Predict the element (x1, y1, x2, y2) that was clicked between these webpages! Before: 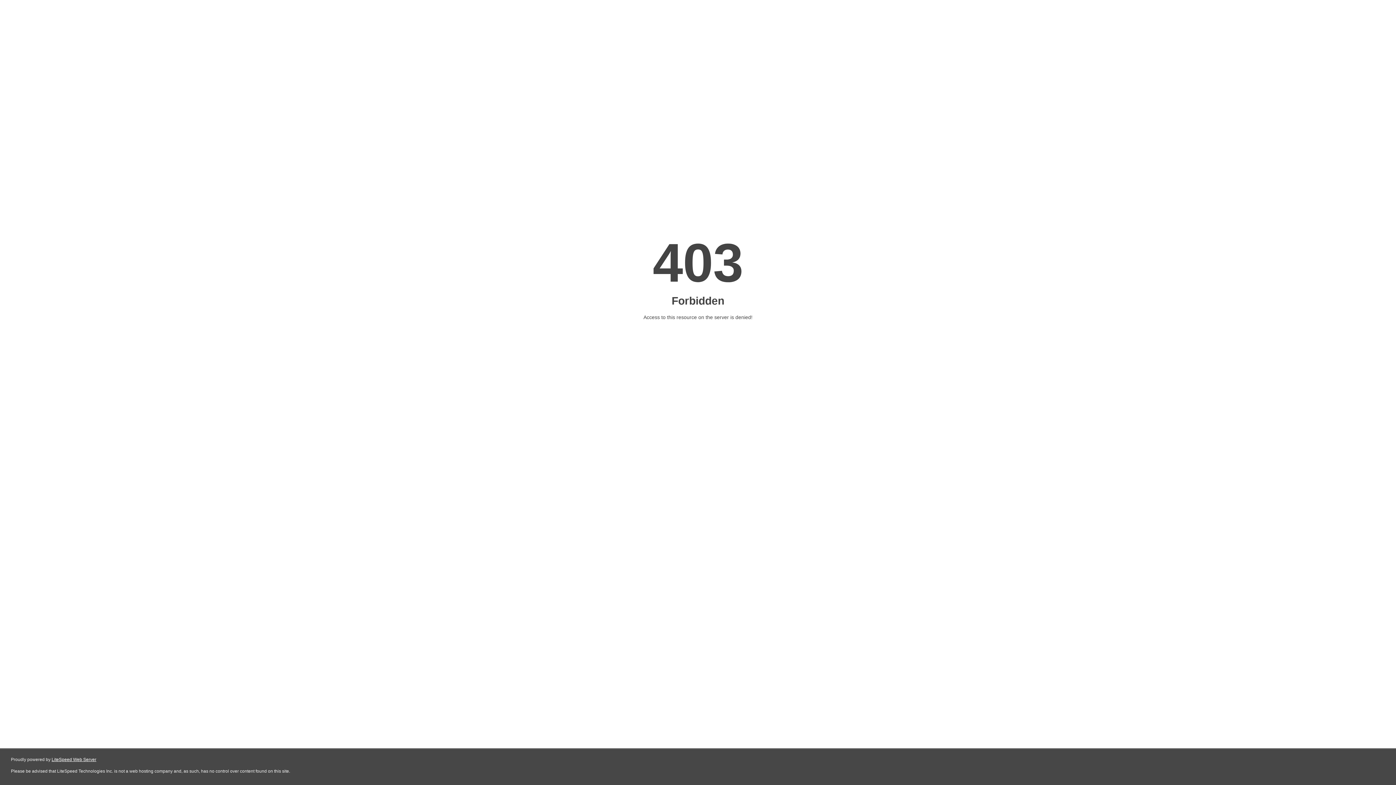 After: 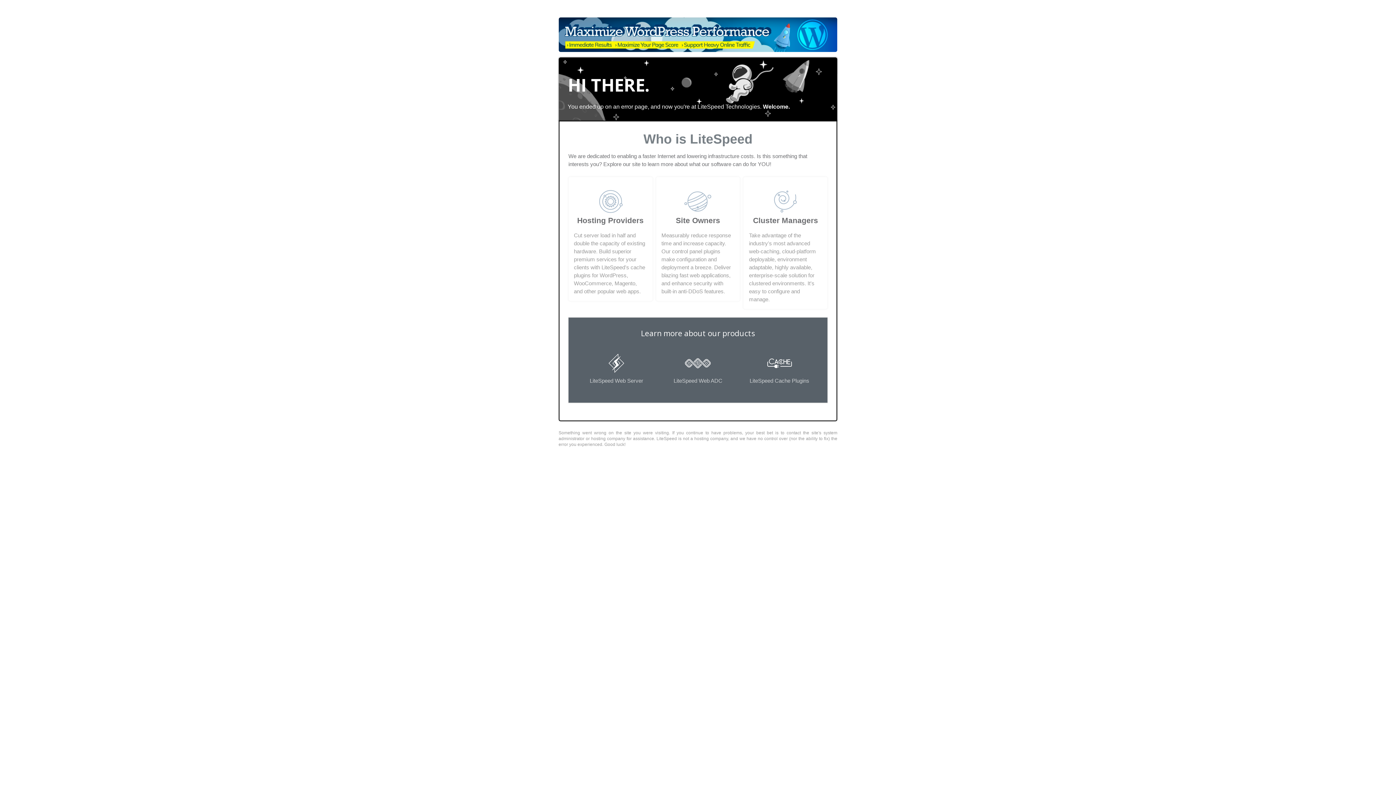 Action: bbox: (51, 757, 96, 762) label: LiteSpeed Web Server